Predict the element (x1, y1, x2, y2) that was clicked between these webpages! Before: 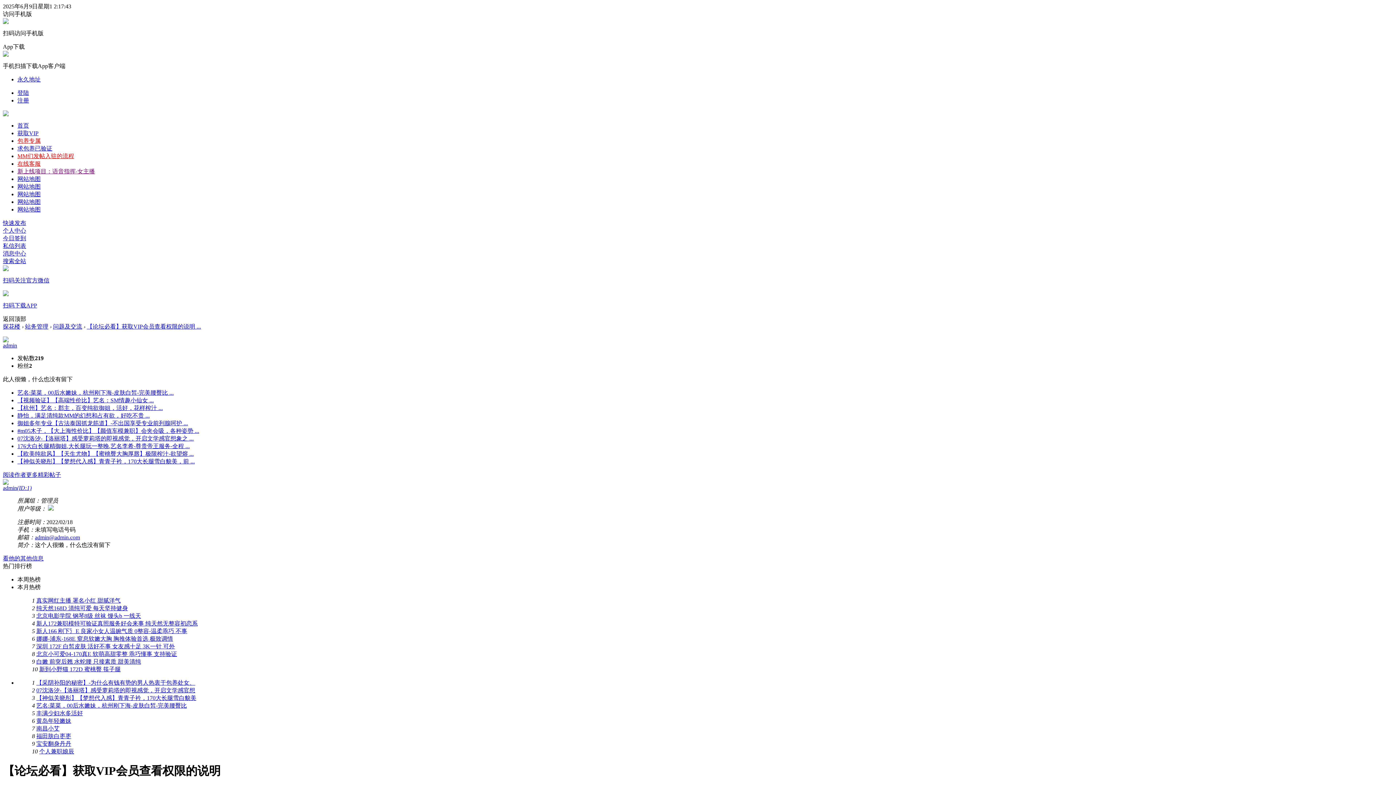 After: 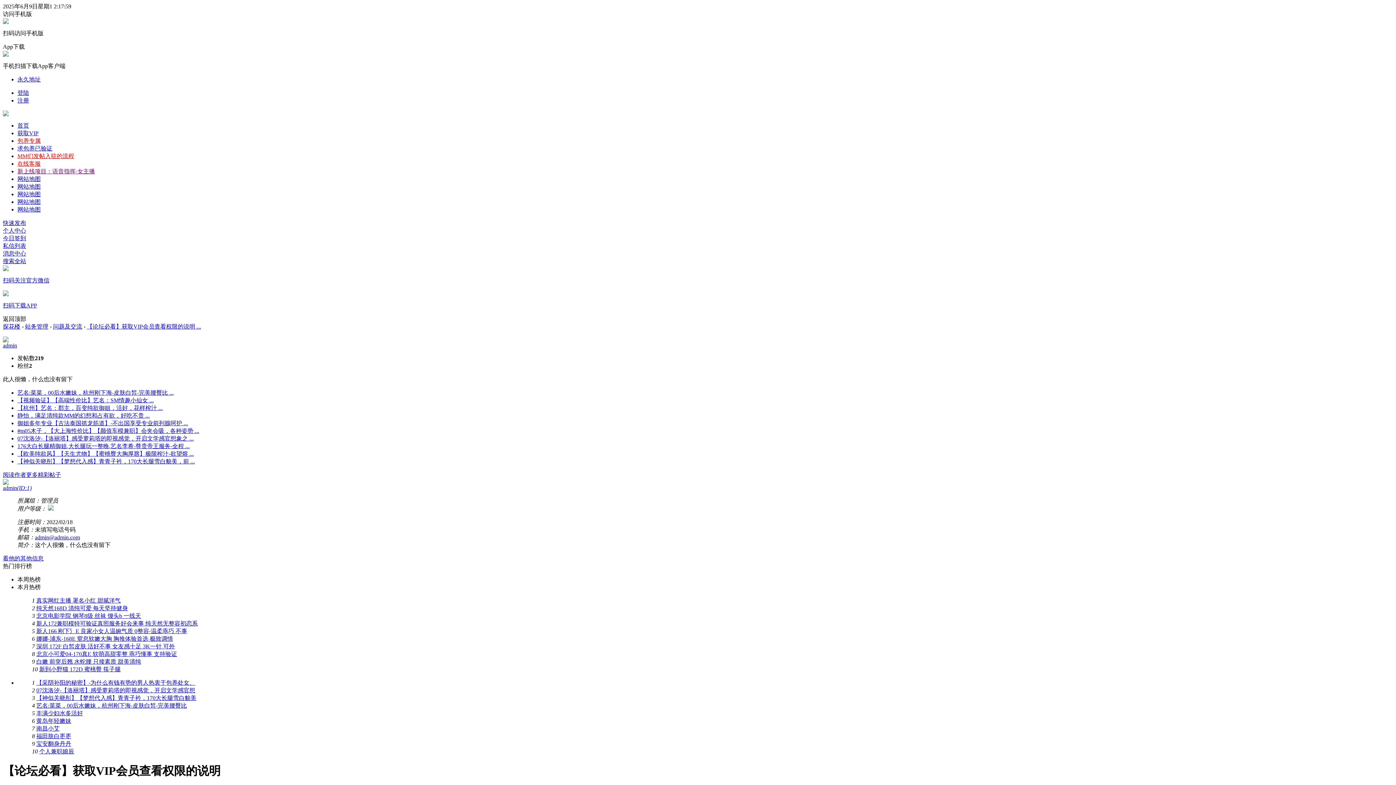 Action: bbox: (2, 342, 17, 348) label: admin